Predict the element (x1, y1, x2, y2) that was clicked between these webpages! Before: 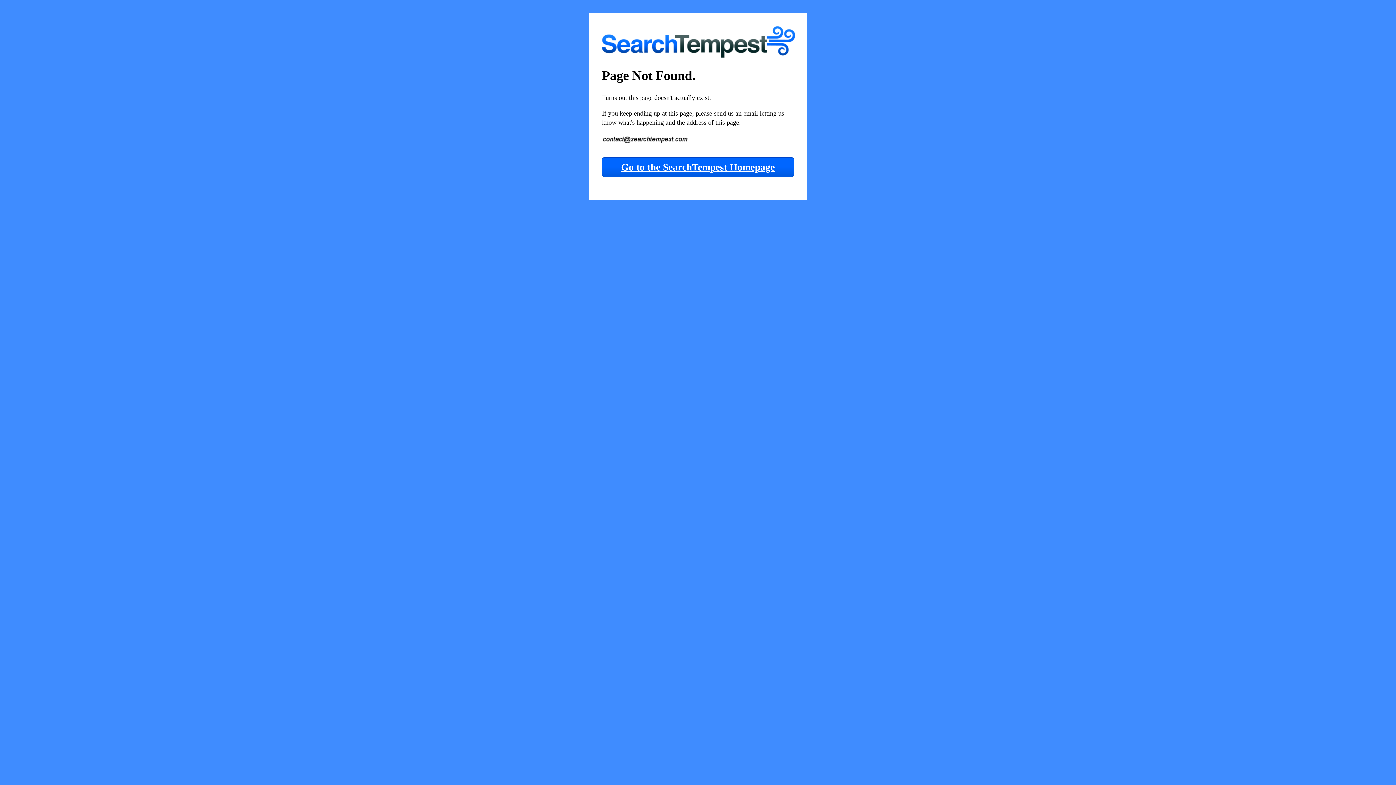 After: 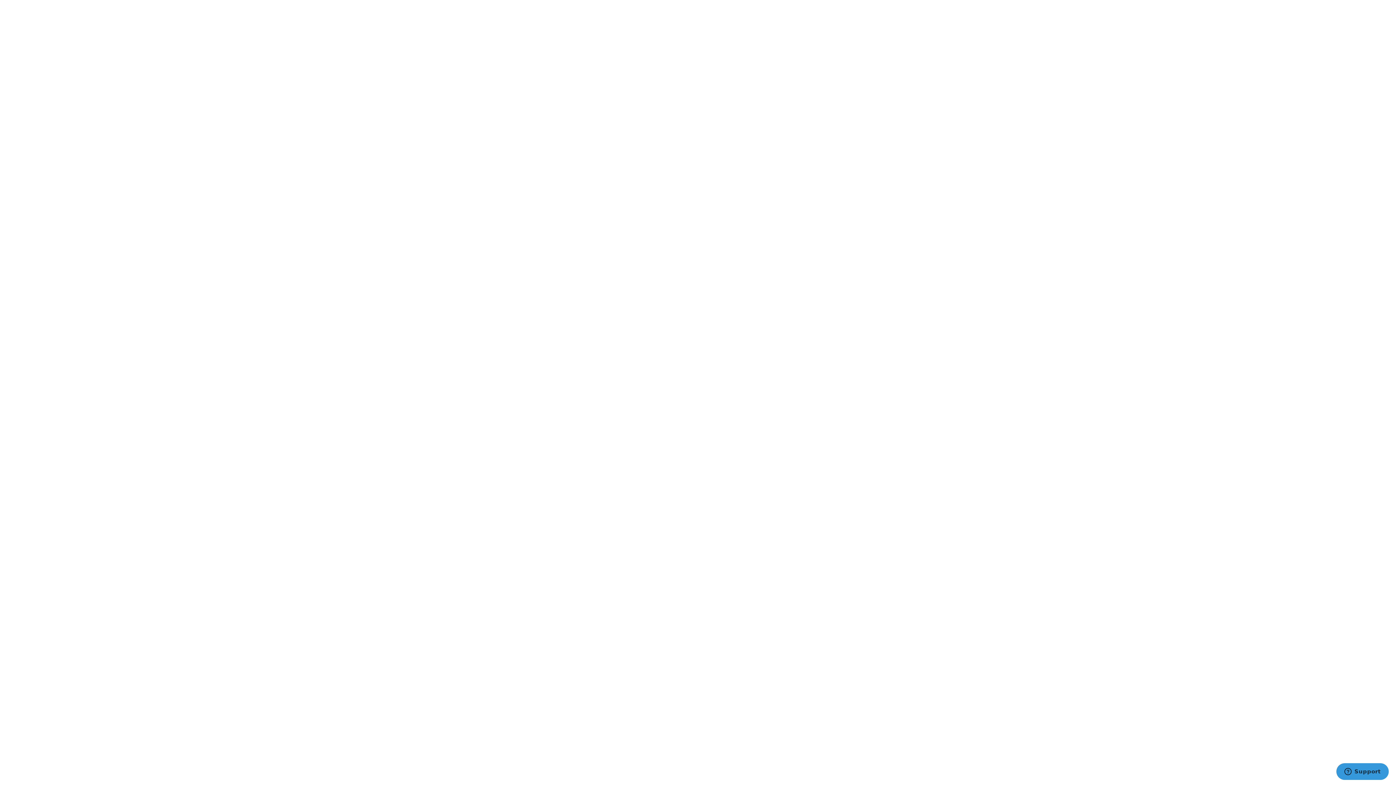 Action: label: Go to the SearchTempest Homepage bbox: (602, 157, 794, 177)